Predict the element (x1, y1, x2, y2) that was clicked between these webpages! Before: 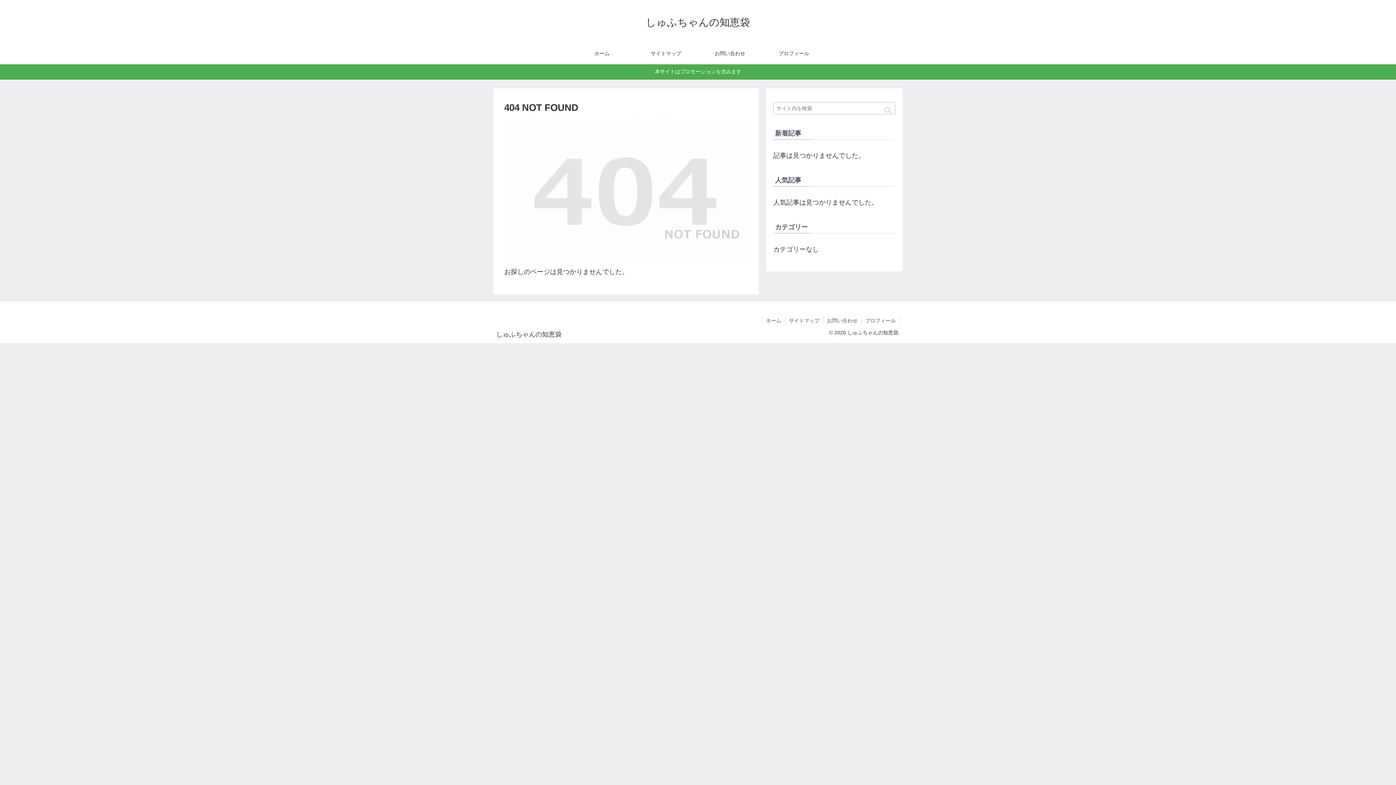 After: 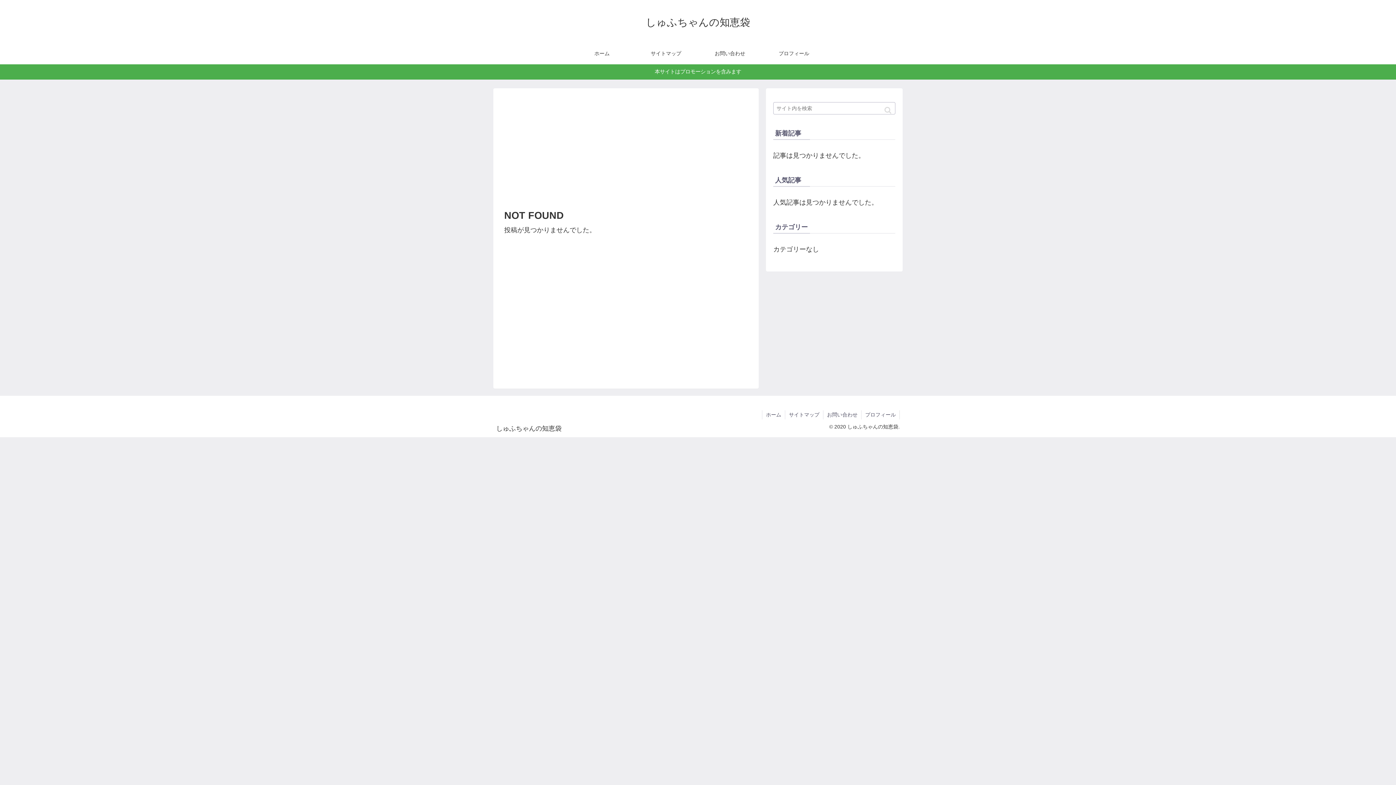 Action: bbox: (570, 42, 634, 64) label: ホーム